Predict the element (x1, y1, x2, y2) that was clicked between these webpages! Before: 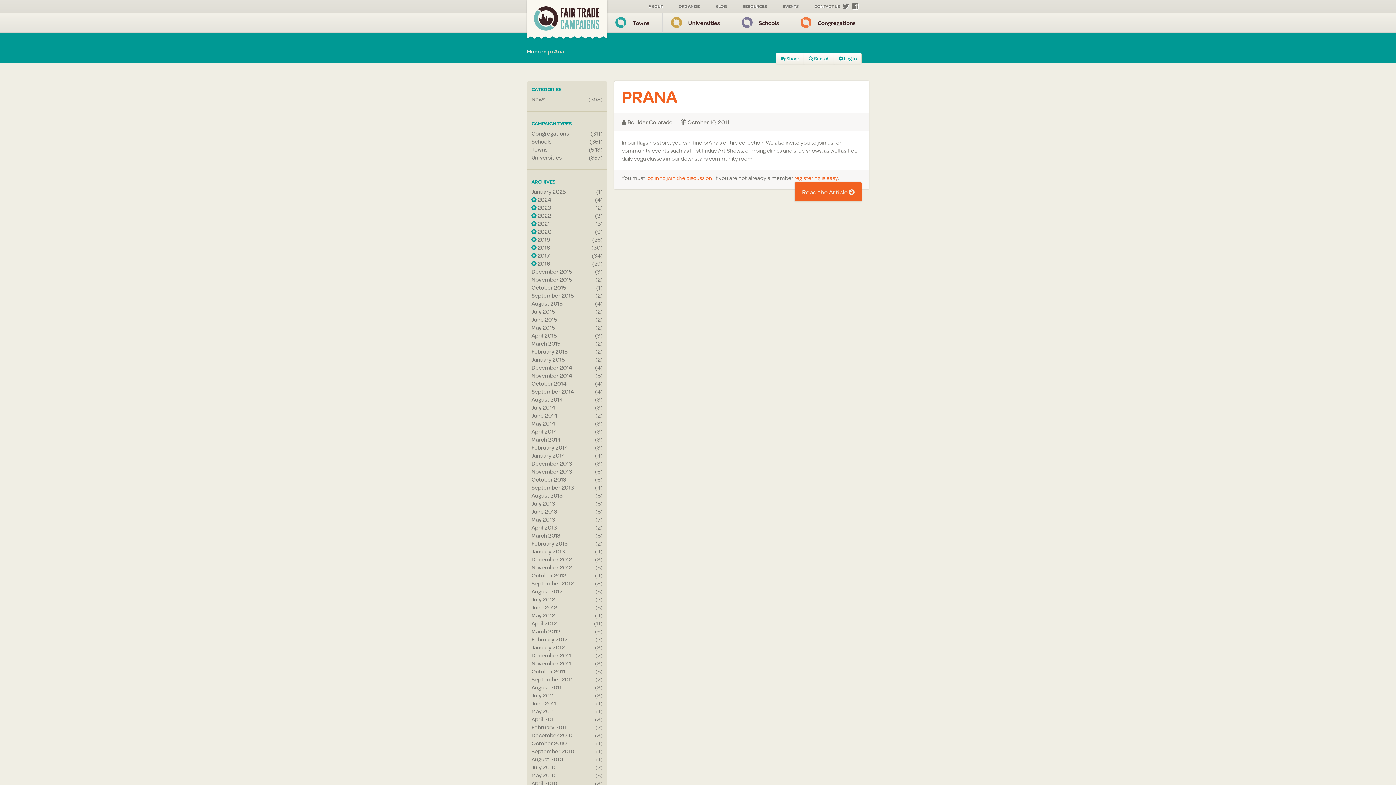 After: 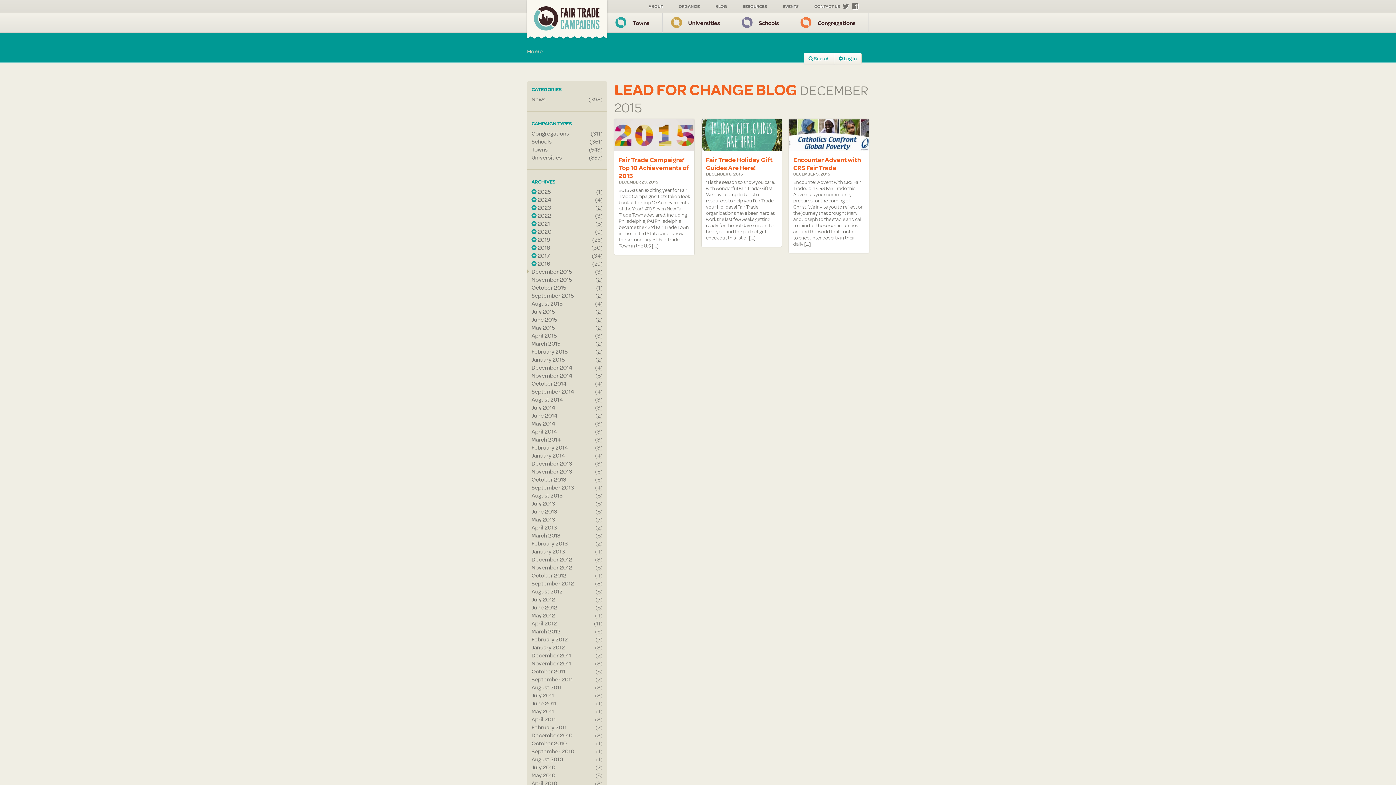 Action: label: December 2015 bbox: (531, 267, 572, 275)